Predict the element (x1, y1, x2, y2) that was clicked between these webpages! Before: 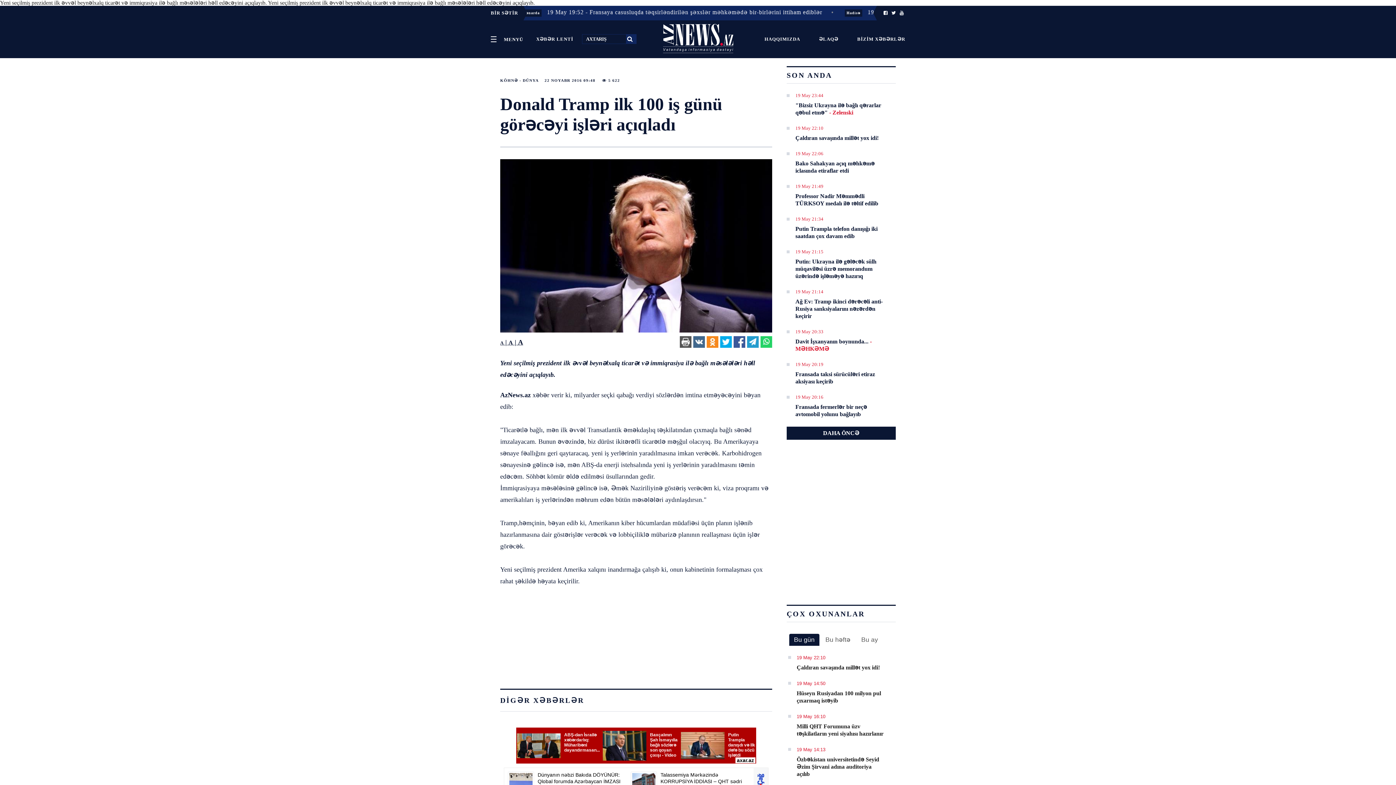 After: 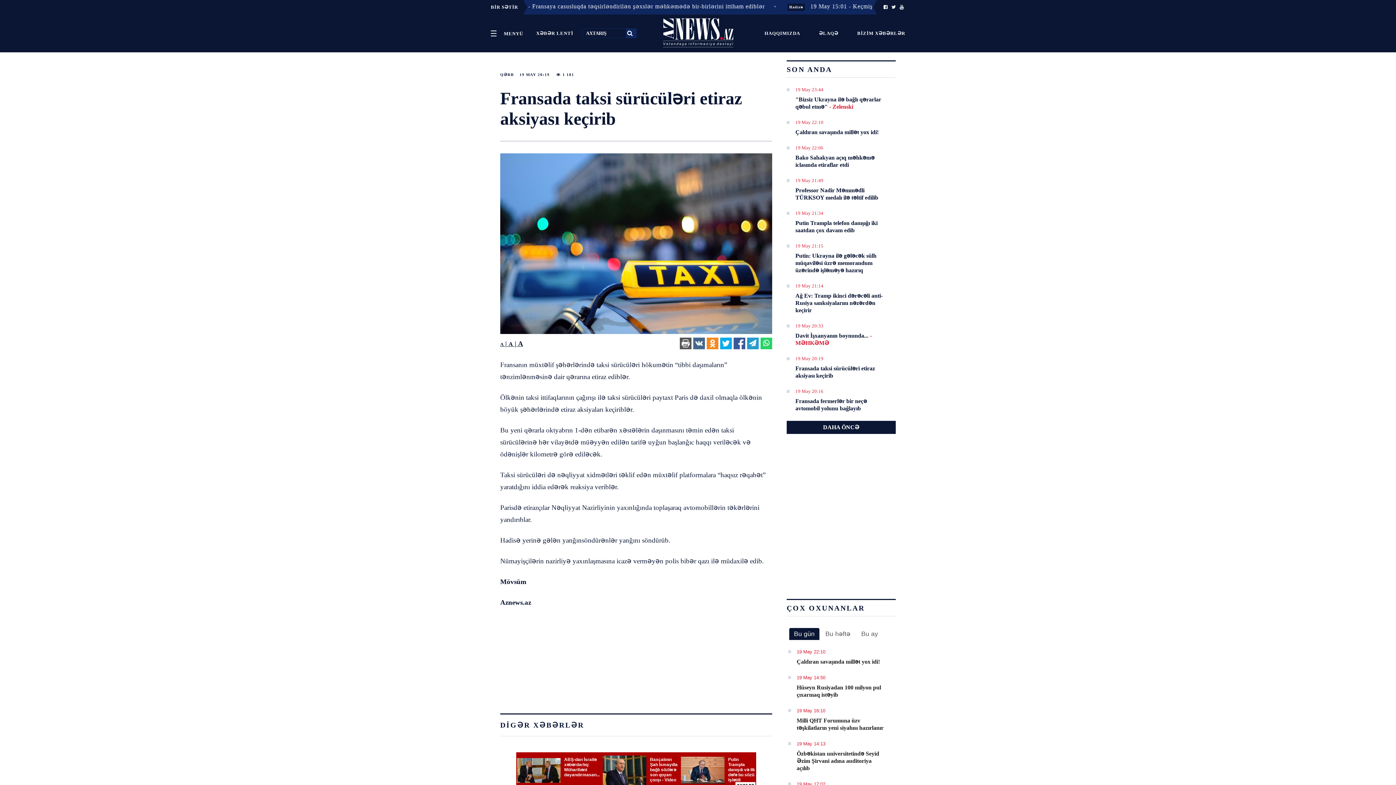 Action: label: Fransada taksi sürücüləri etiraz aksiyası keçirib bbox: (795, 370, 887, 385)